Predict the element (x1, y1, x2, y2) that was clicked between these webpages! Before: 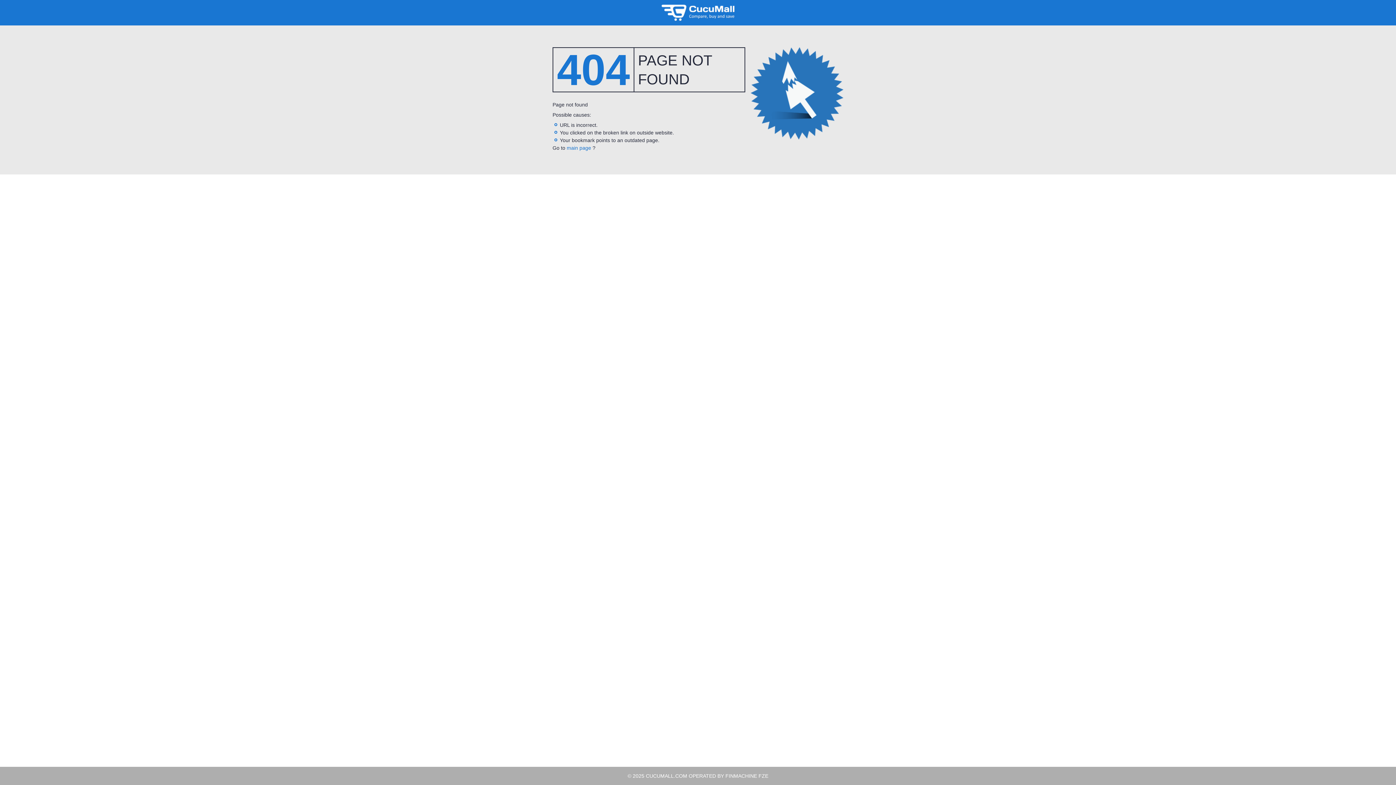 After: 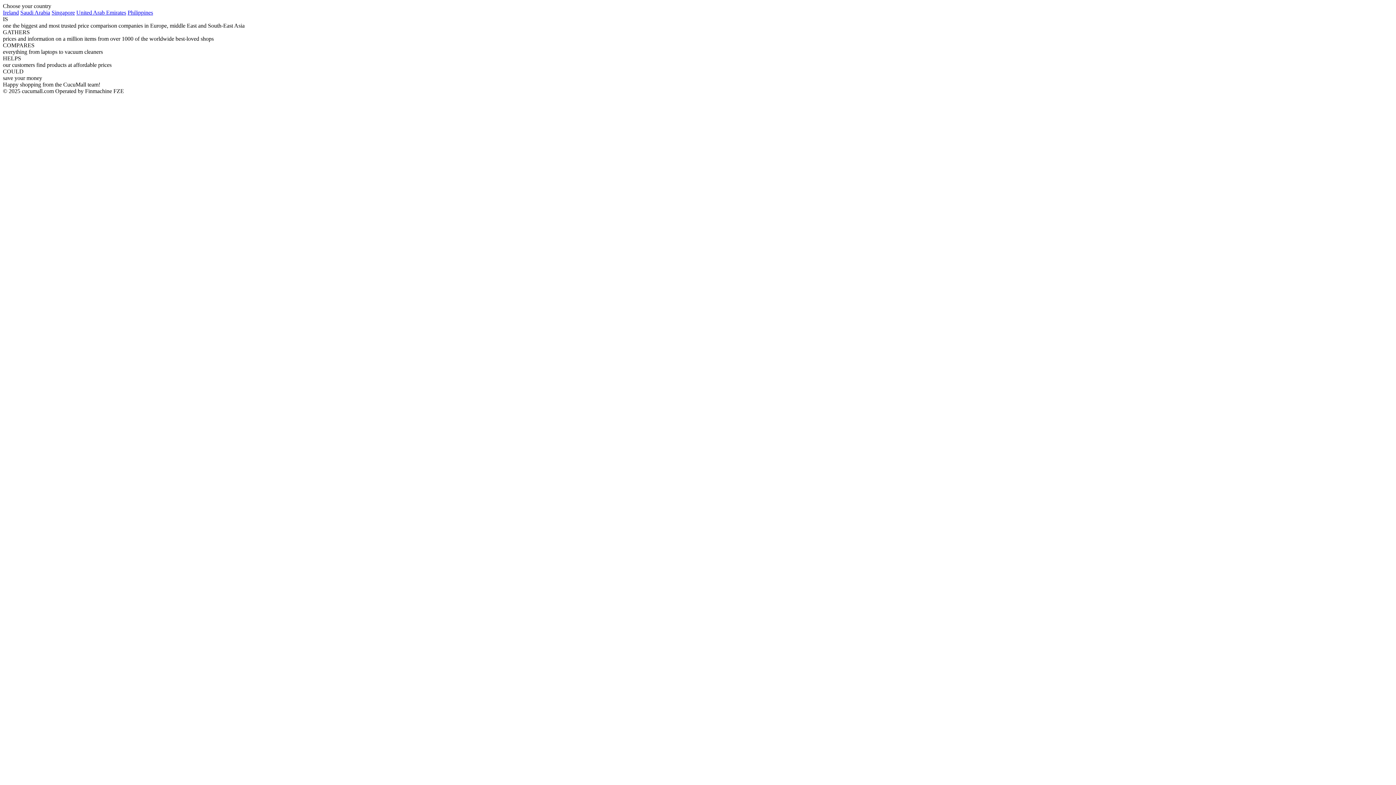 Action: bbox: (566, 145, 592, 150) label: main page 